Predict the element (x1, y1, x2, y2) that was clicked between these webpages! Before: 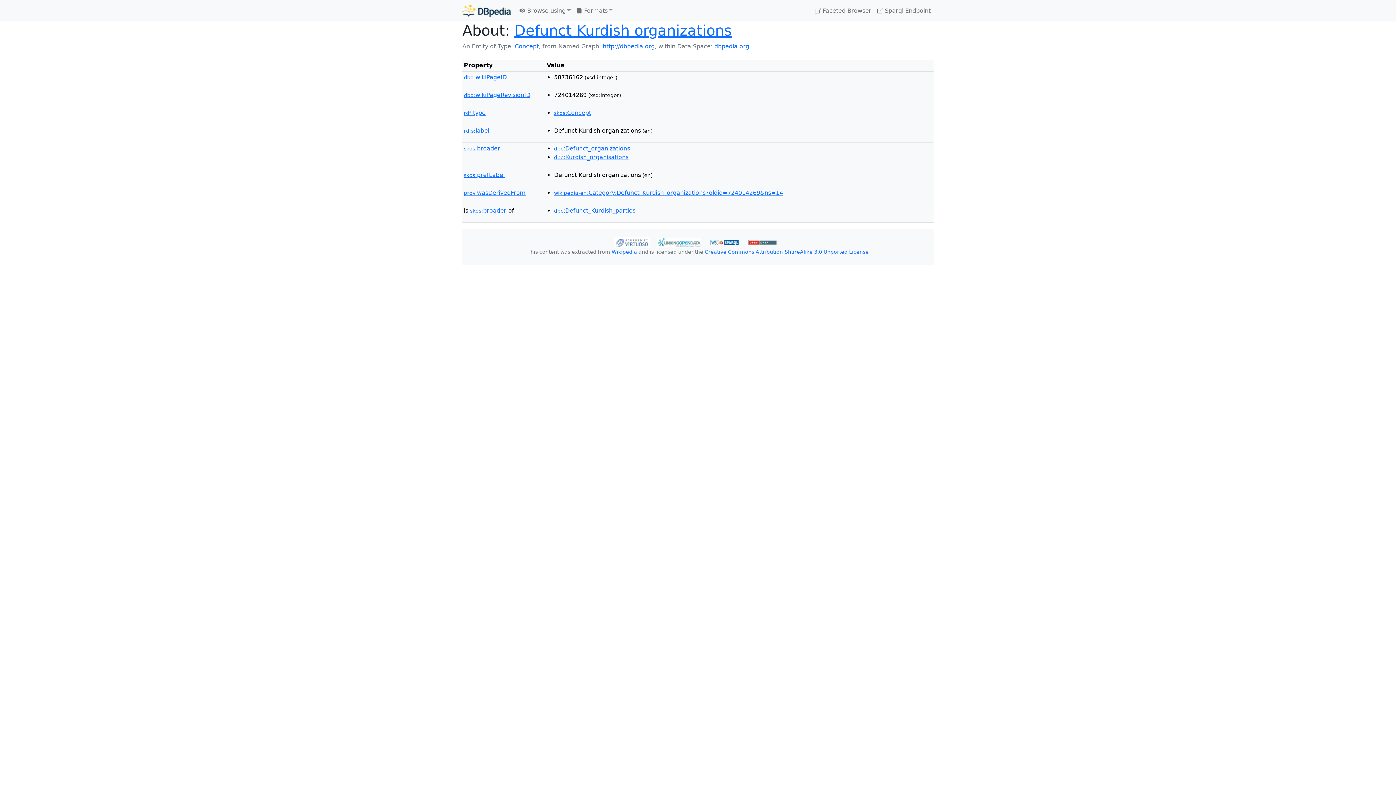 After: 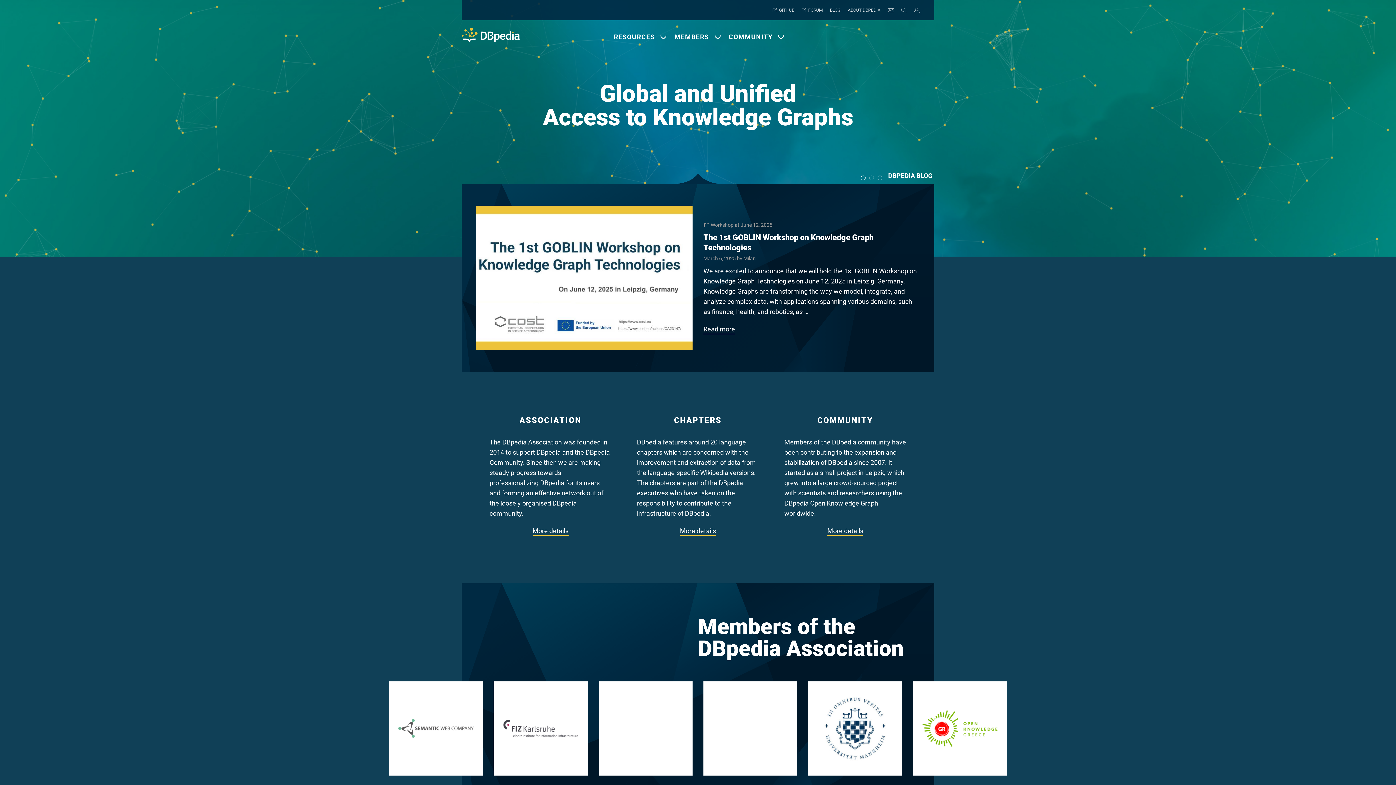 Action: bbox: (714, 42, 749, 49) label: dbpedia.org